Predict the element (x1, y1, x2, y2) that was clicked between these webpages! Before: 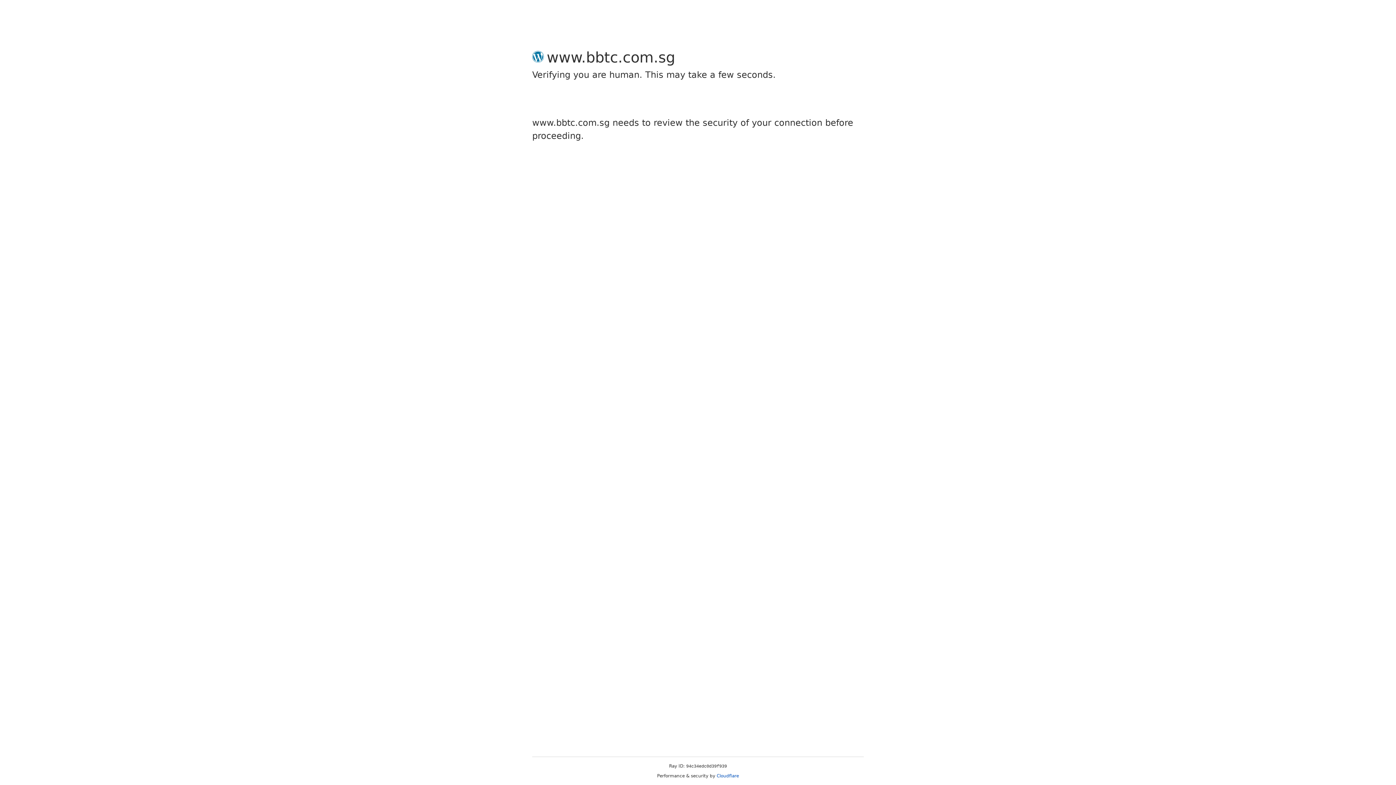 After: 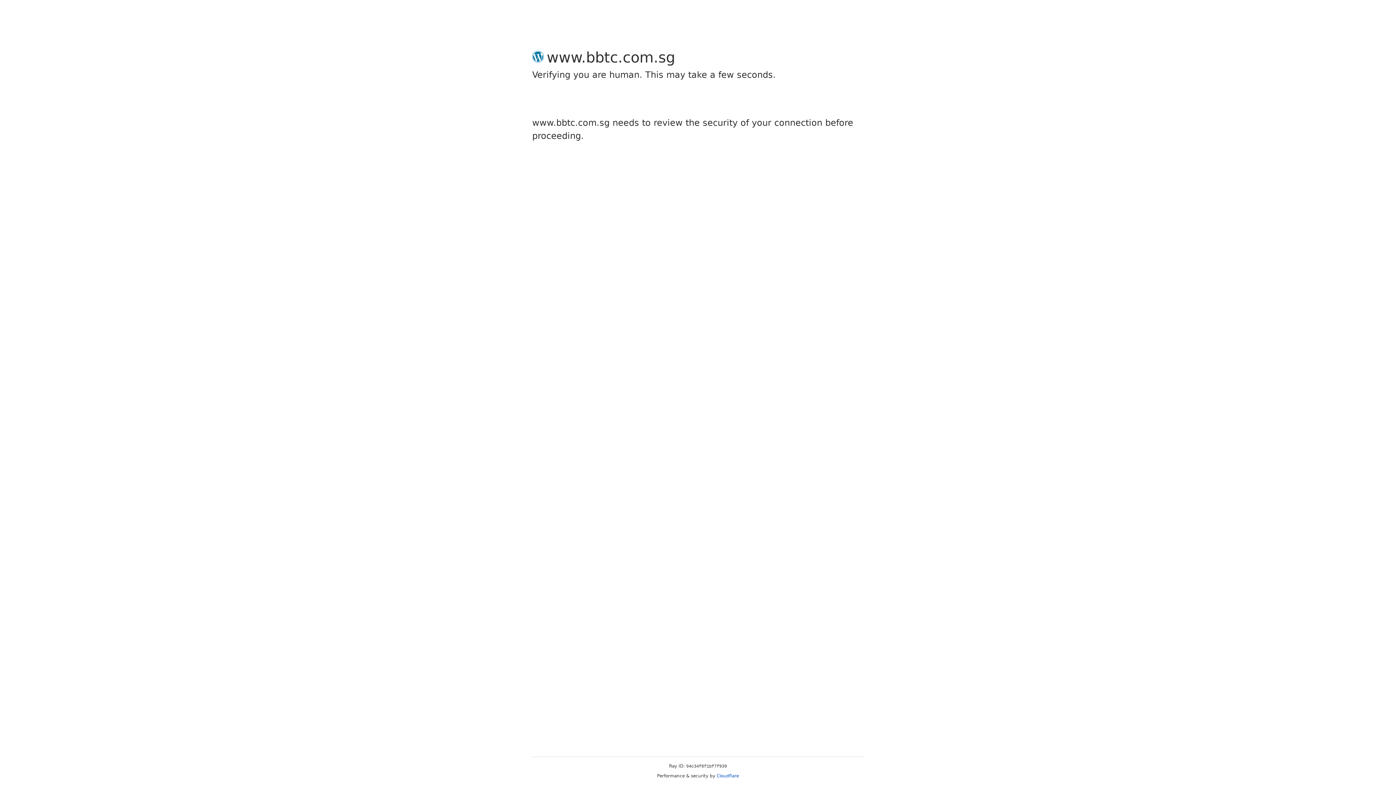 Action: label: Cloudflare bbox: (716, 773, 739, 778)